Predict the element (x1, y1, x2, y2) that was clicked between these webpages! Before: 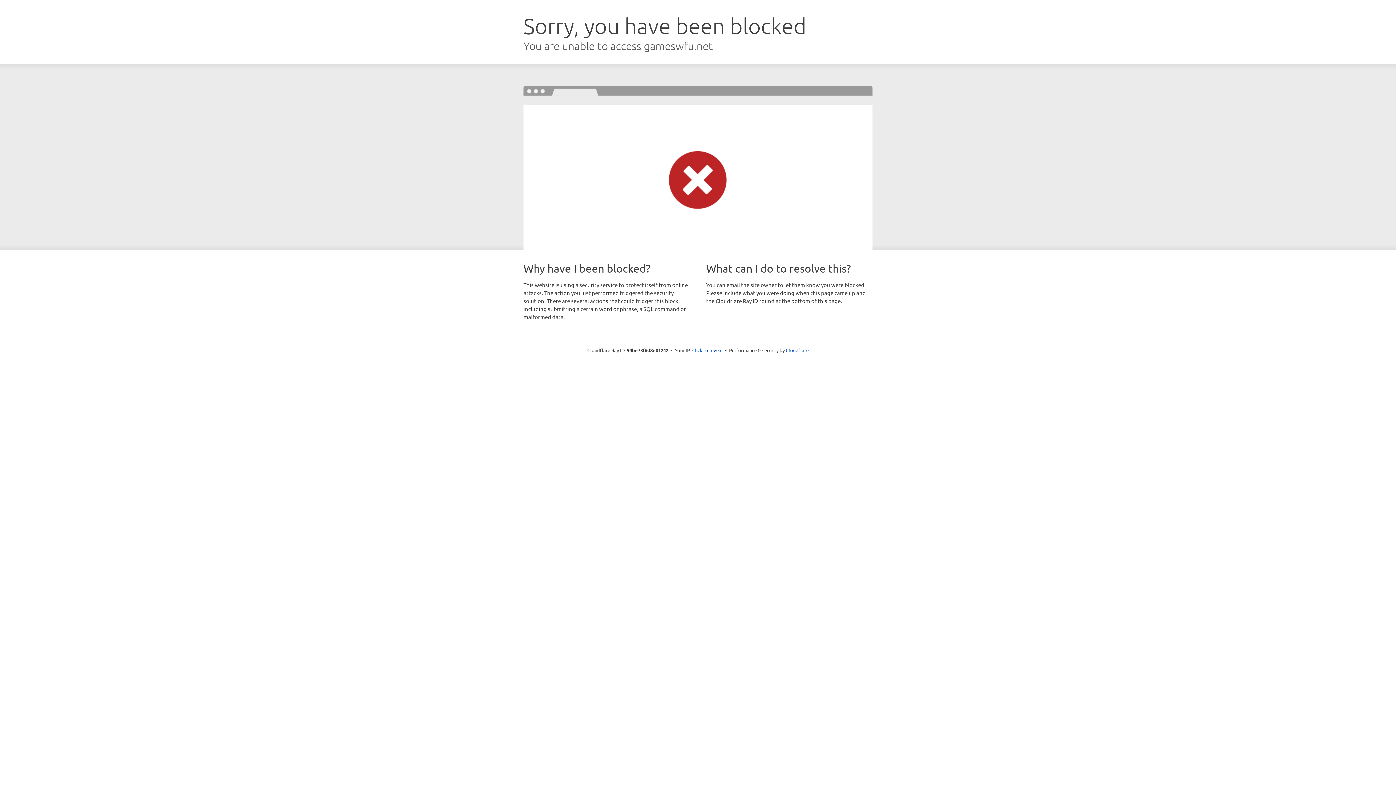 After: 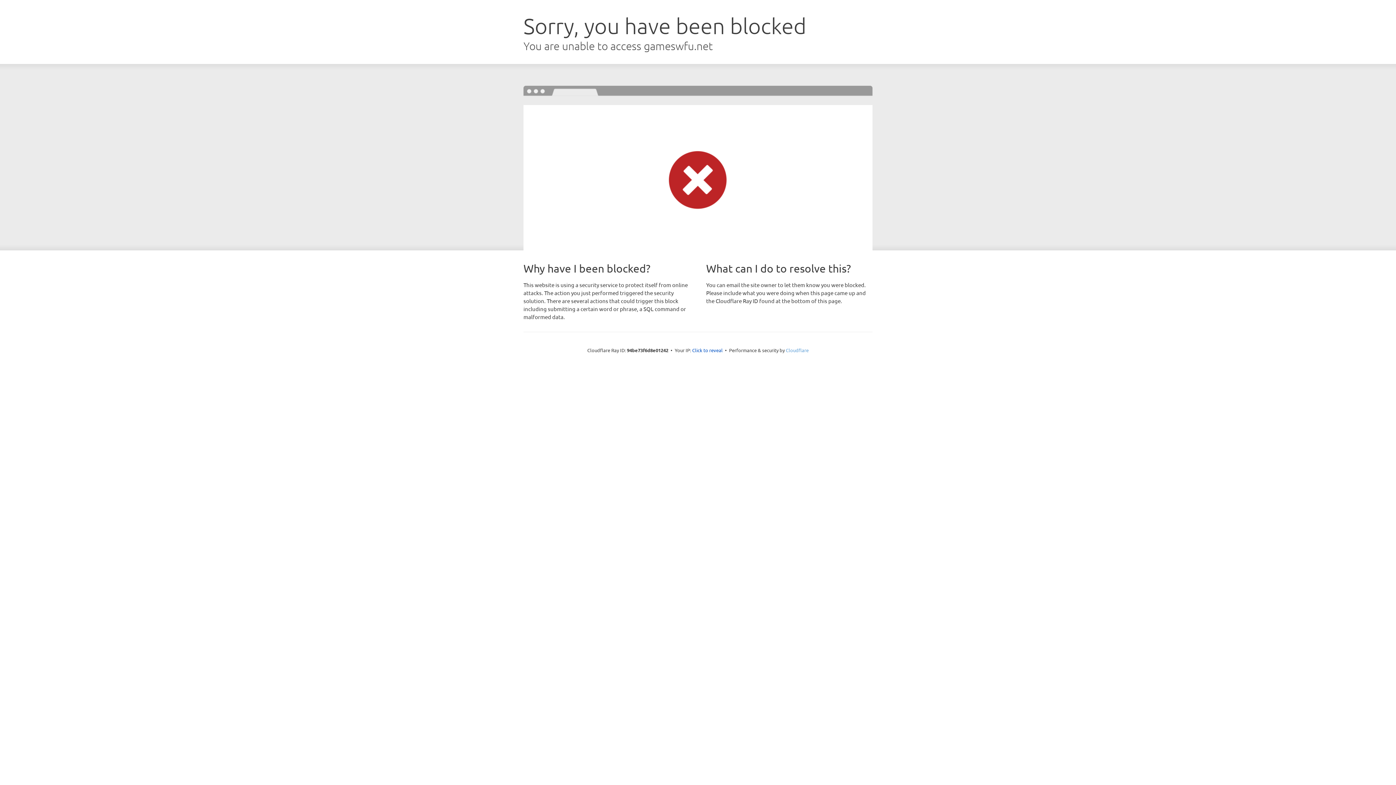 Action: label: Cloudflare bbox: (786, 347, 808, 353)